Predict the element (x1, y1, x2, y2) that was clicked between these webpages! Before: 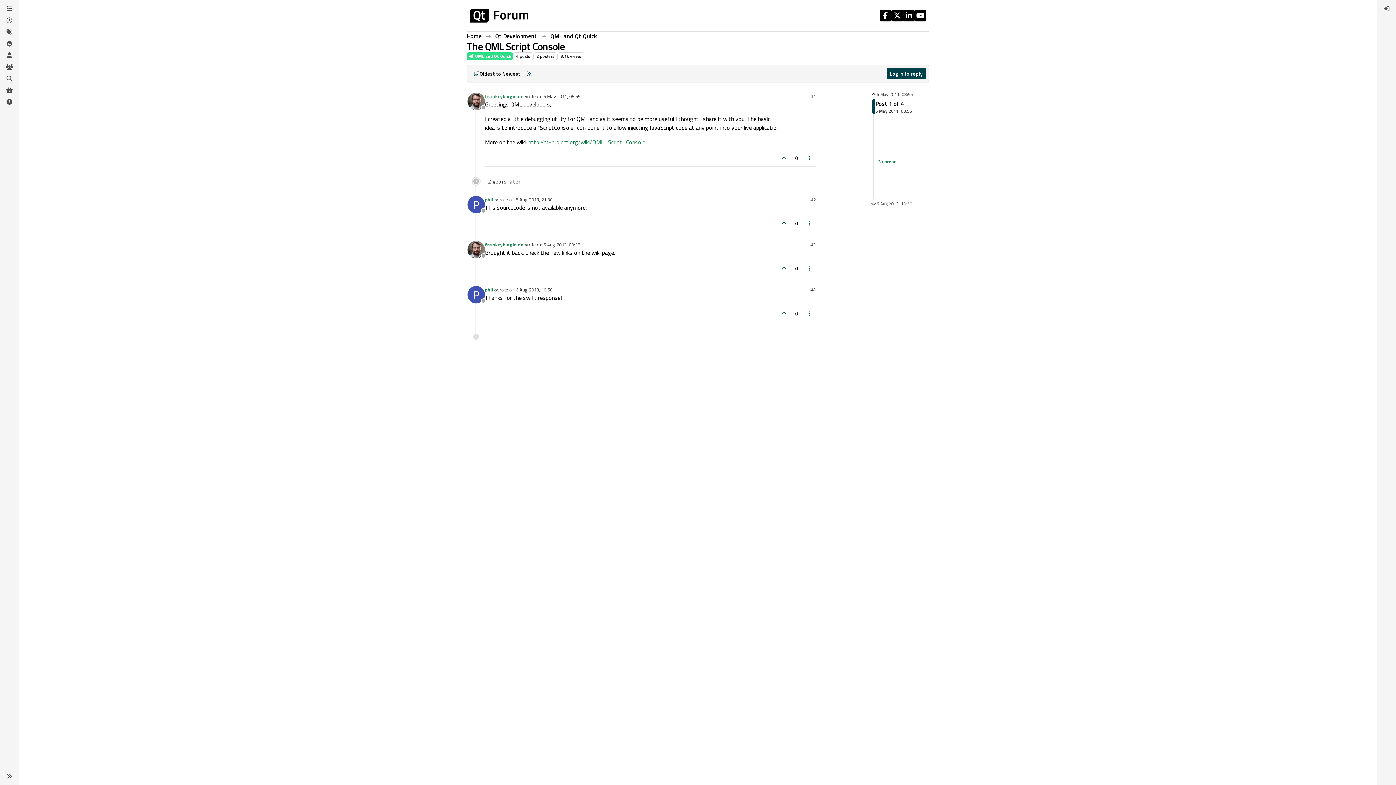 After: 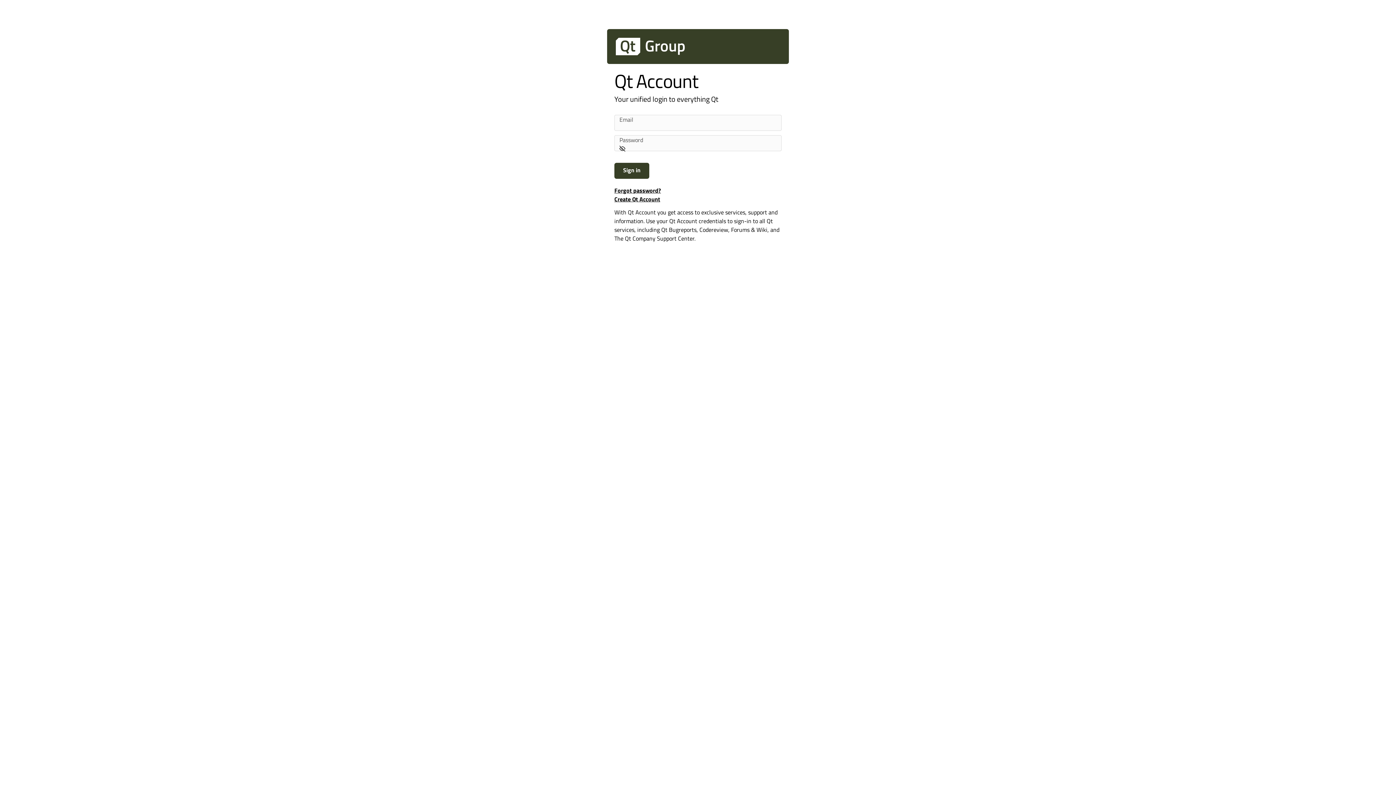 Action: label: Profile page for user frankcyblogic.de bbox: (467, 241, 485, 258)